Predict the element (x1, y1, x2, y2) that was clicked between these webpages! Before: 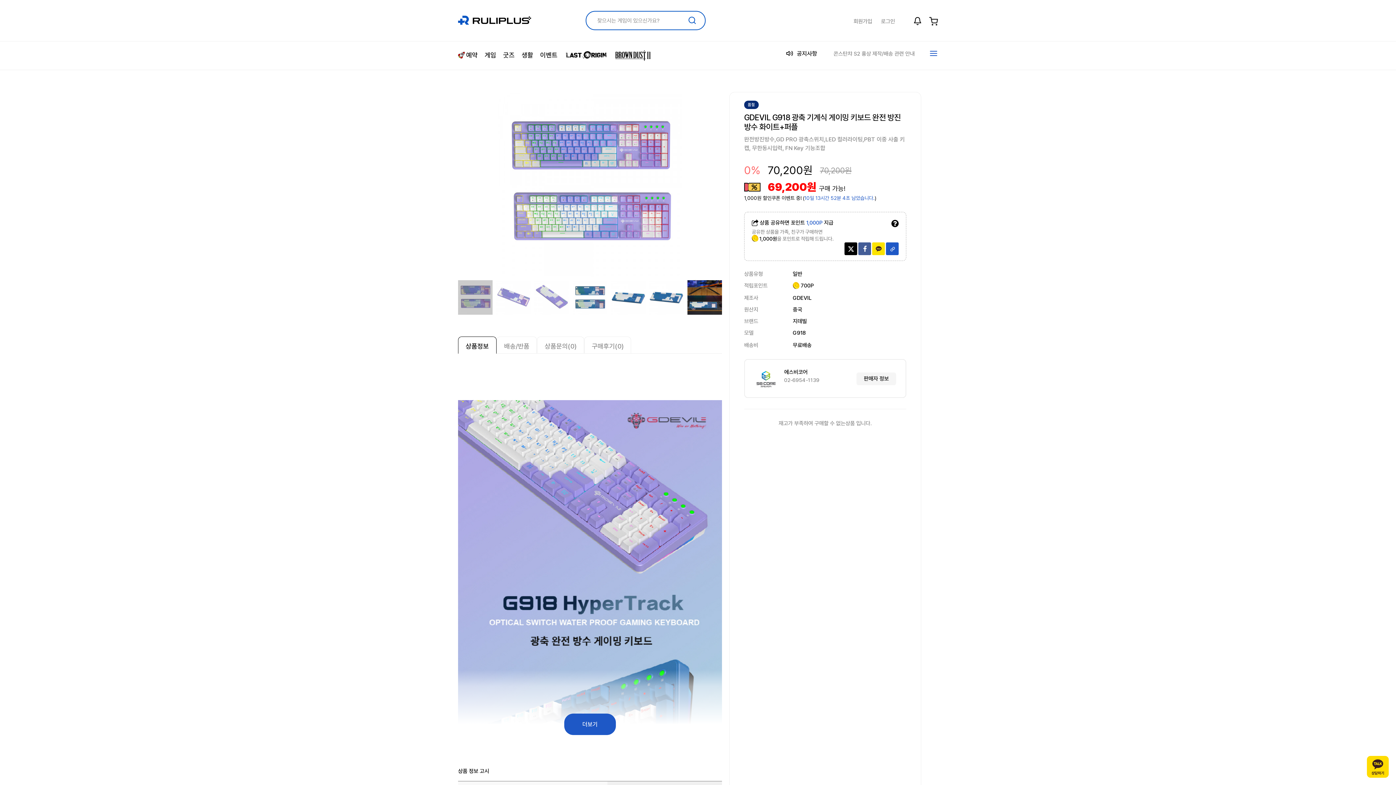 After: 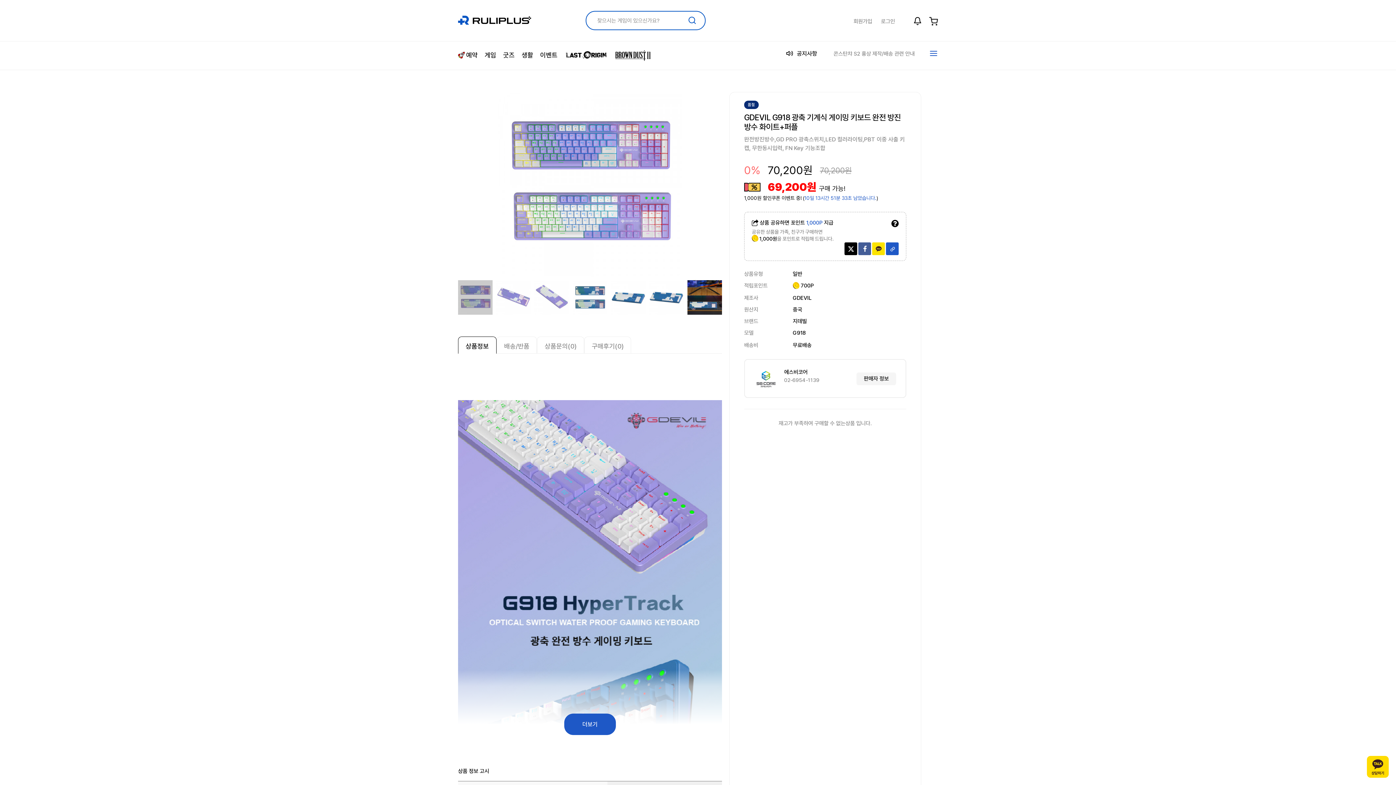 Action: bbox: (687, 16, 696, 24)